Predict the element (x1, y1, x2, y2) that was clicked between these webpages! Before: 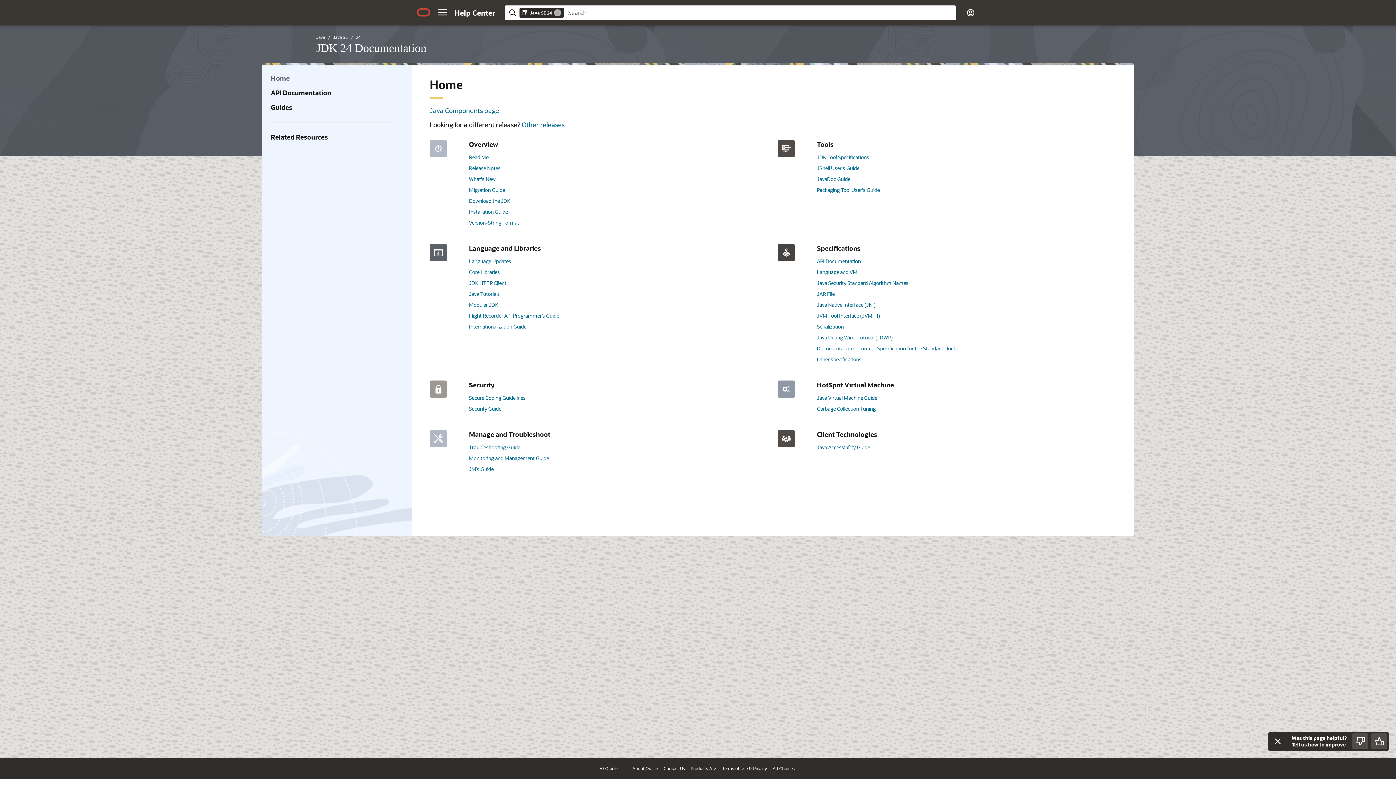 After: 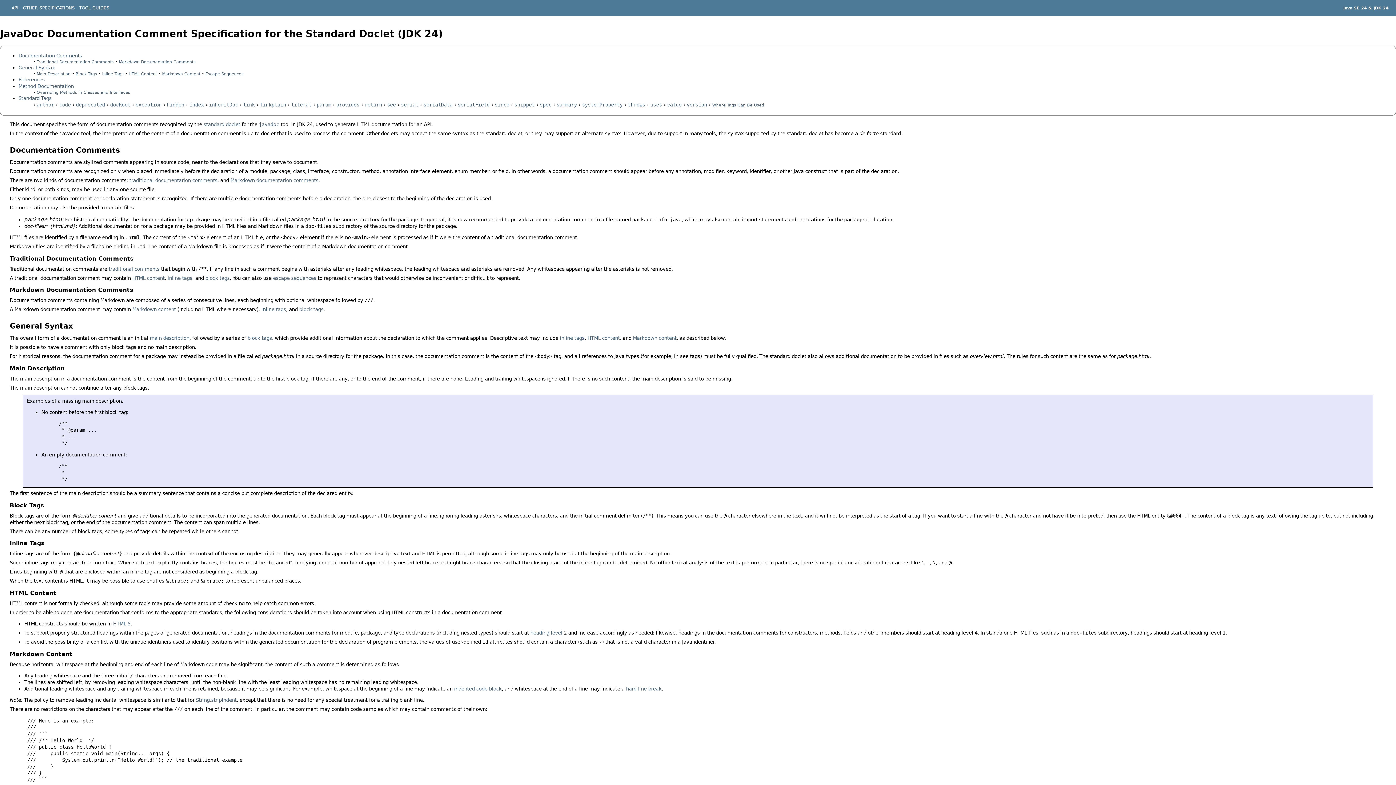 Action: bbox: (817, 345, 959, 352) label: Documentation Comment Specification for the Standard Doclet